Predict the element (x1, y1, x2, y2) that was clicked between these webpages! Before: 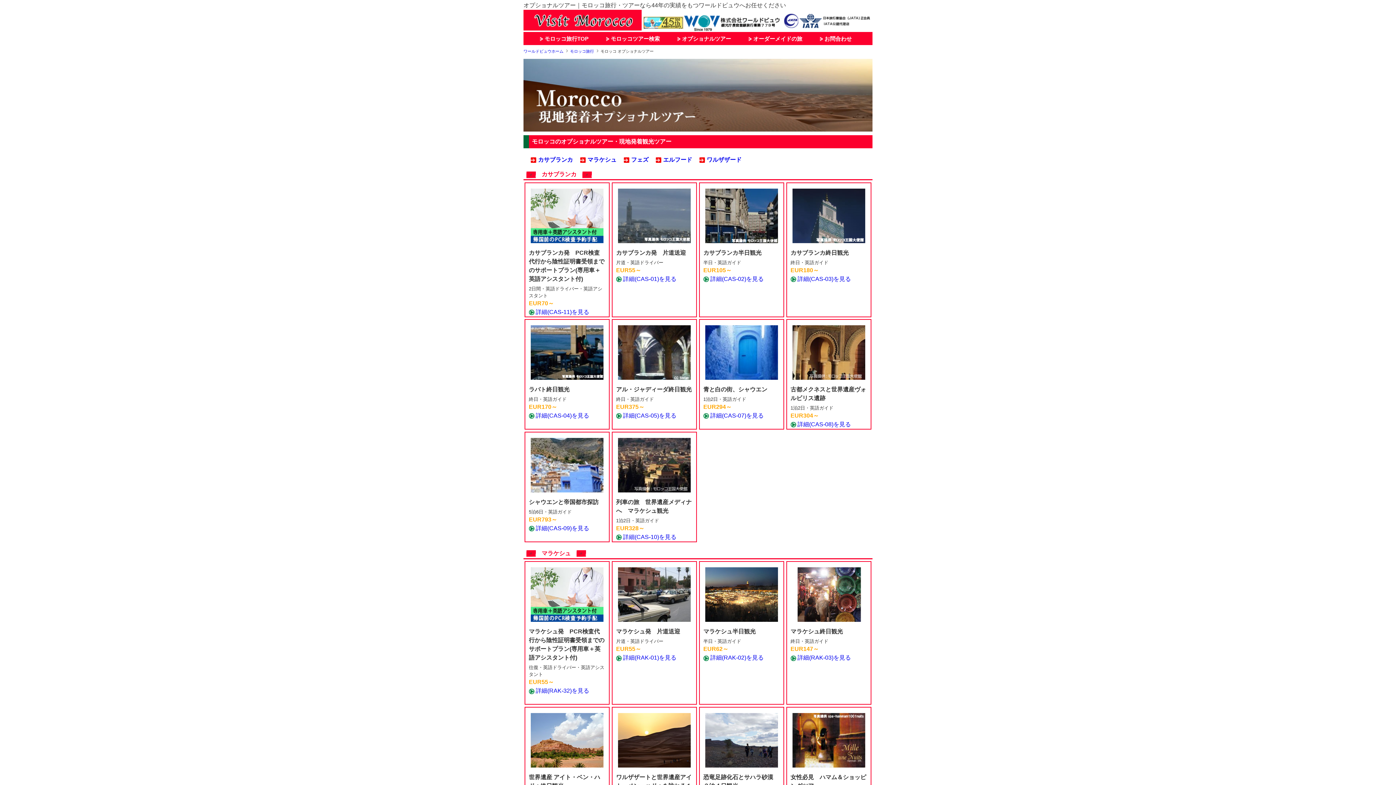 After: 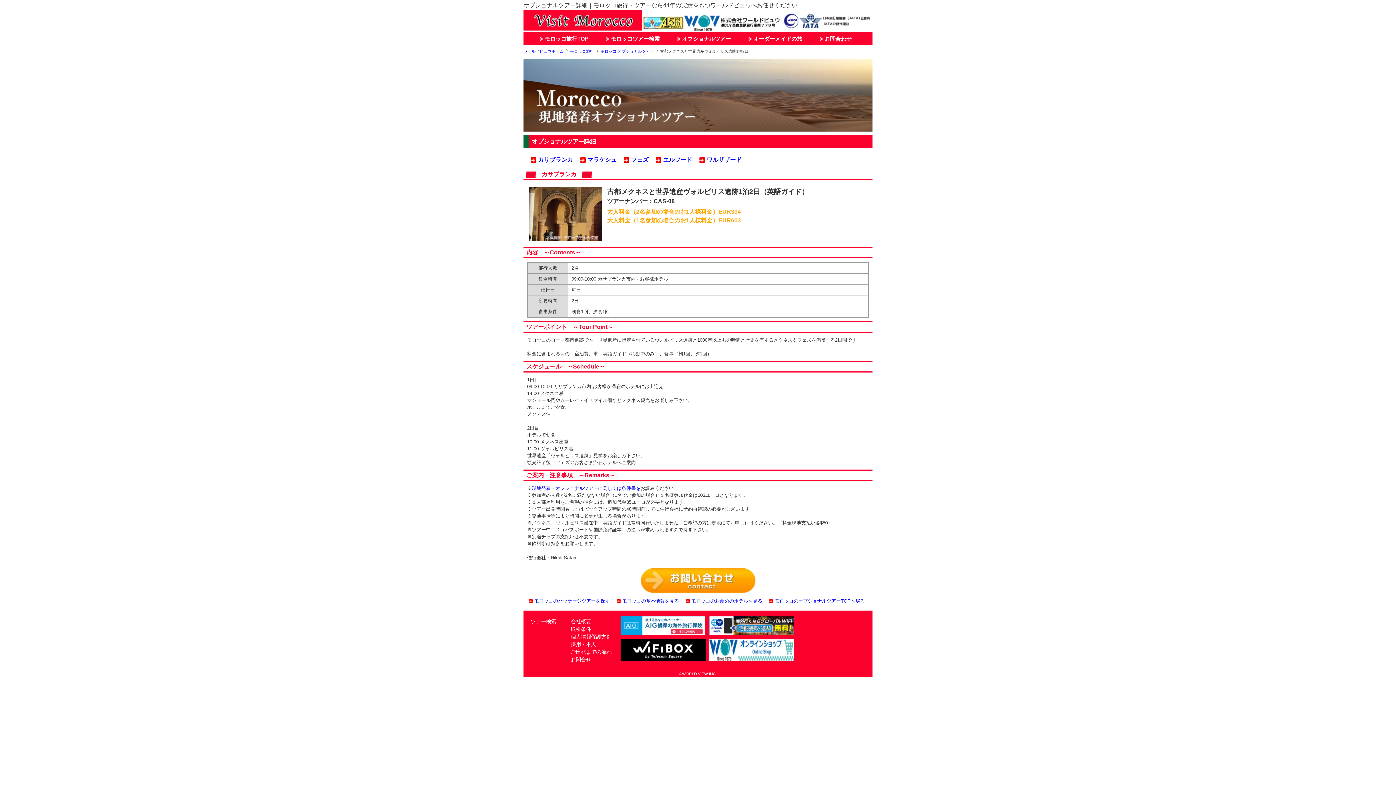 Action: bbox: (790, 421, 851, 427) label:  詳細(CAS-08)を見る